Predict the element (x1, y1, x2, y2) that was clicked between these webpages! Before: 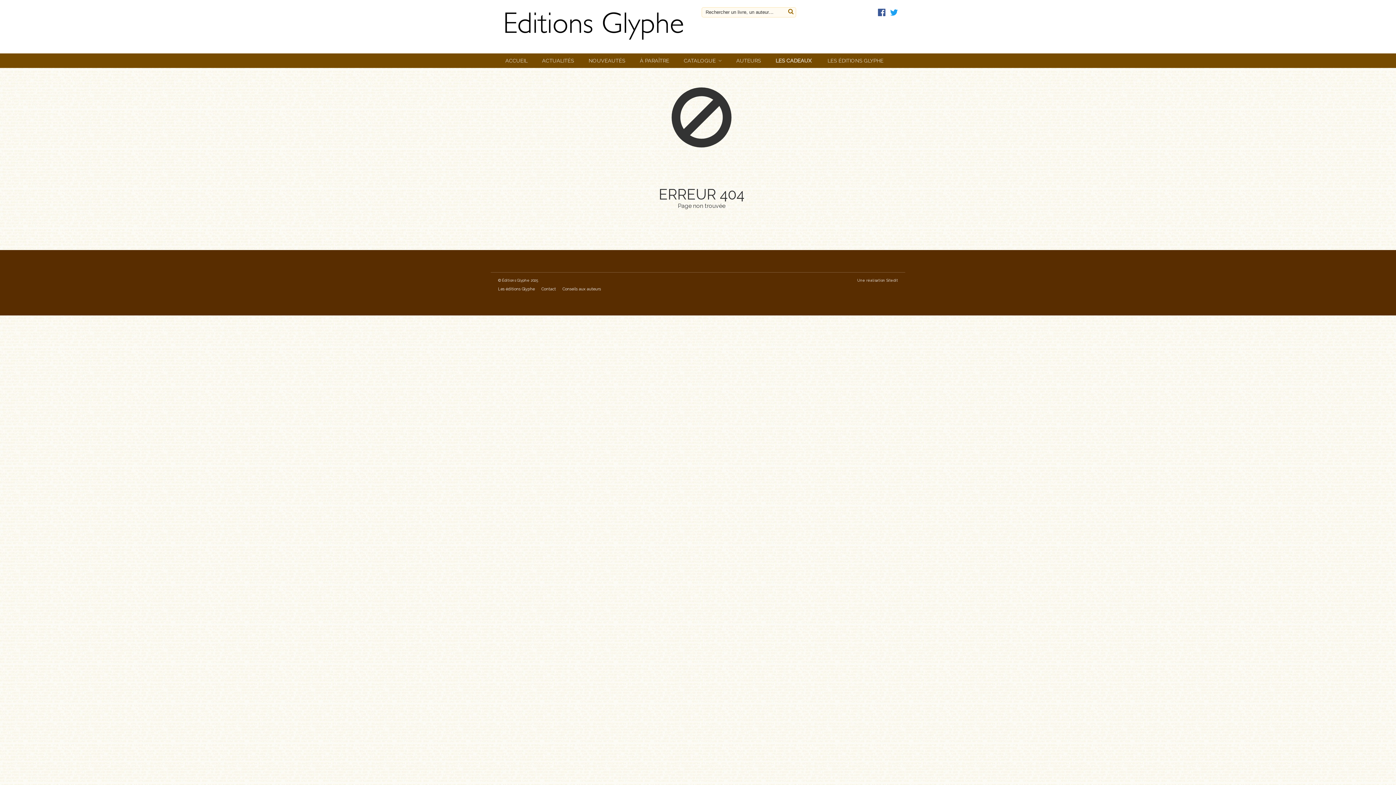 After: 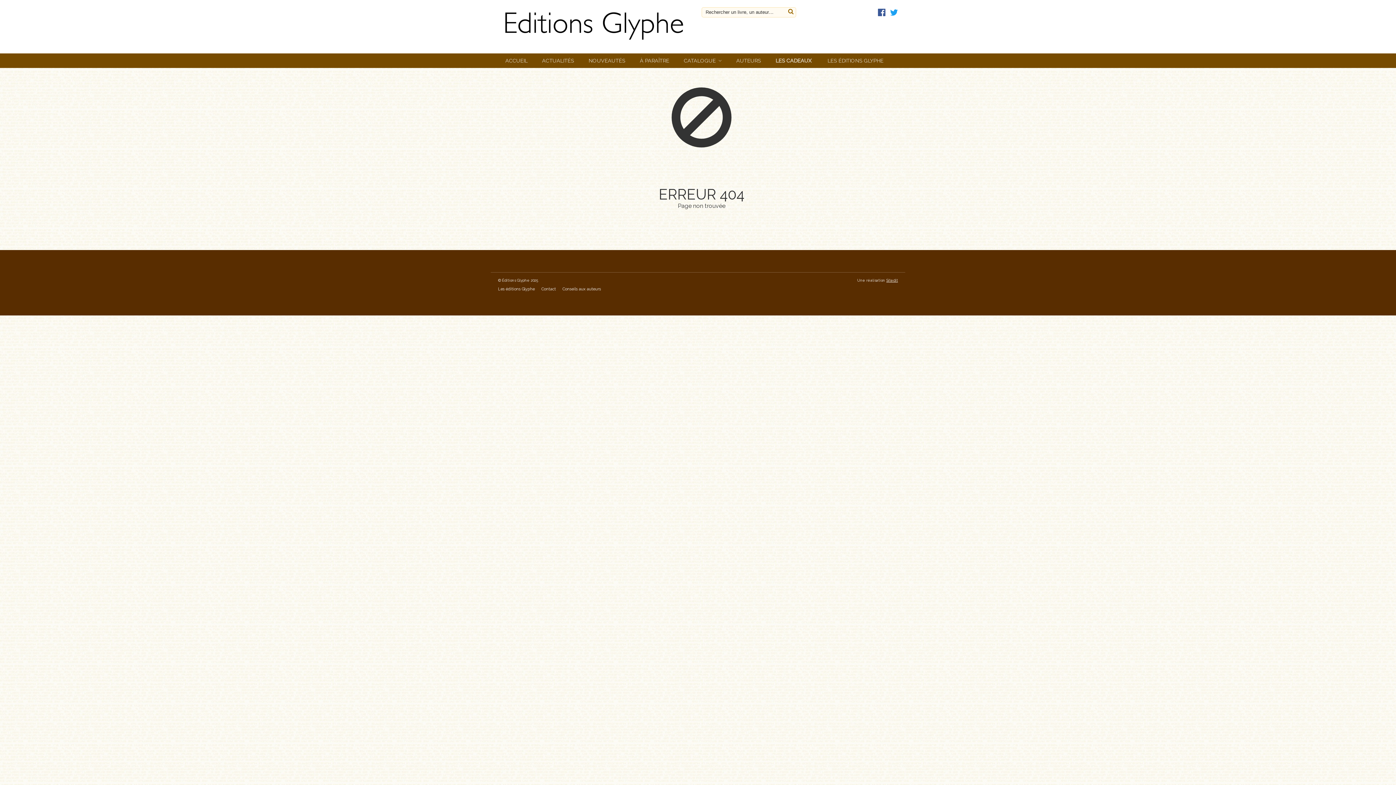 Action: bbox: (886, 278, 898, 282) label: Sitedit